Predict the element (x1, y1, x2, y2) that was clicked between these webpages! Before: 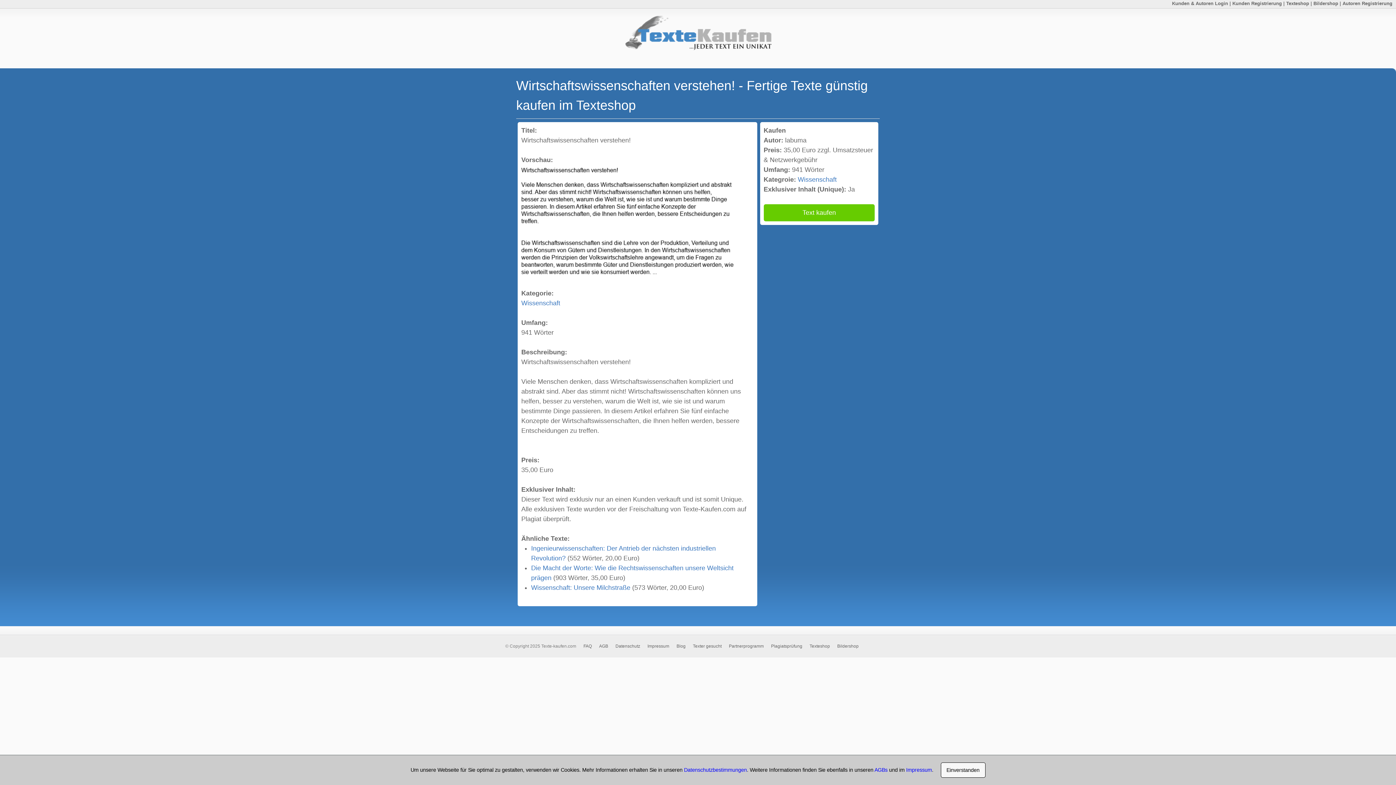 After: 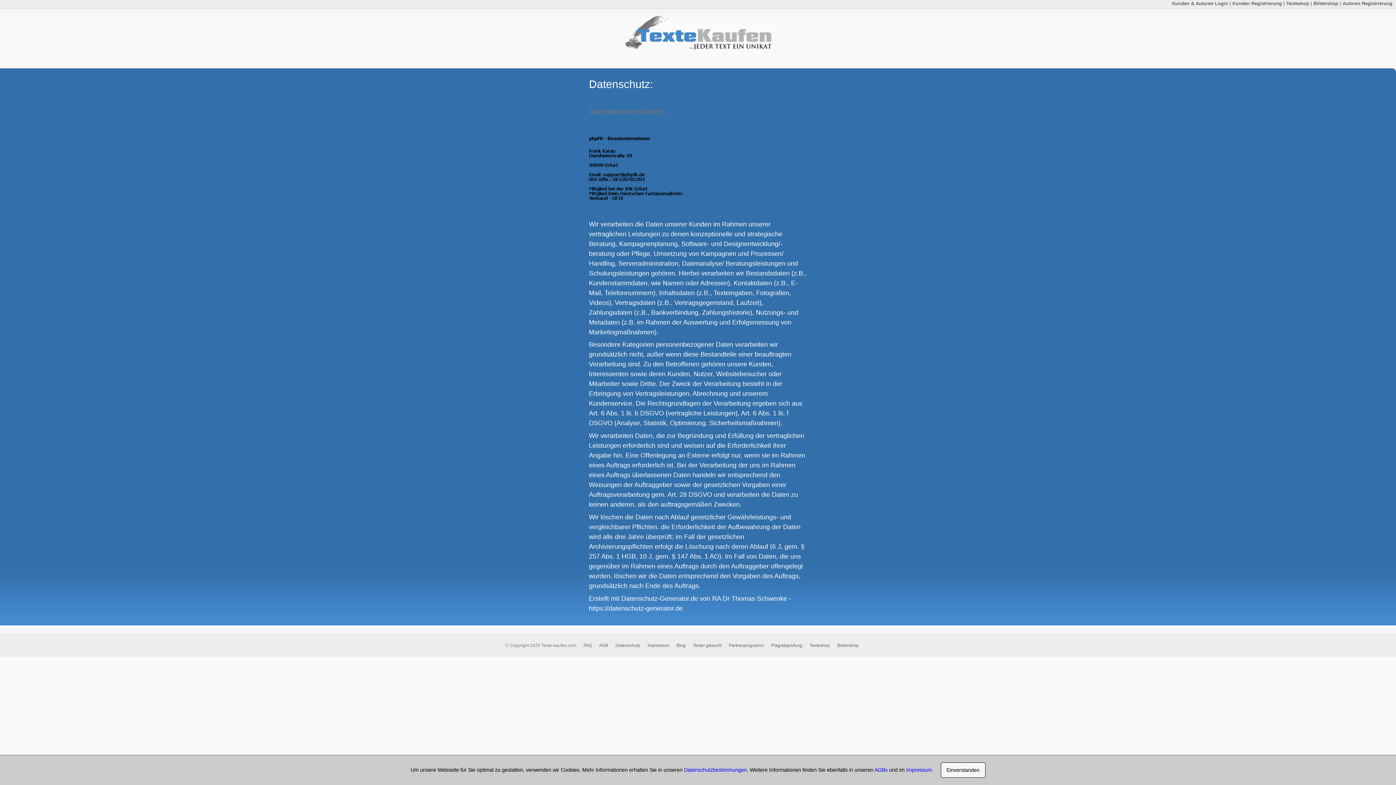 Action: label: Datenschutz bbox: (615, 644, 640, 649)